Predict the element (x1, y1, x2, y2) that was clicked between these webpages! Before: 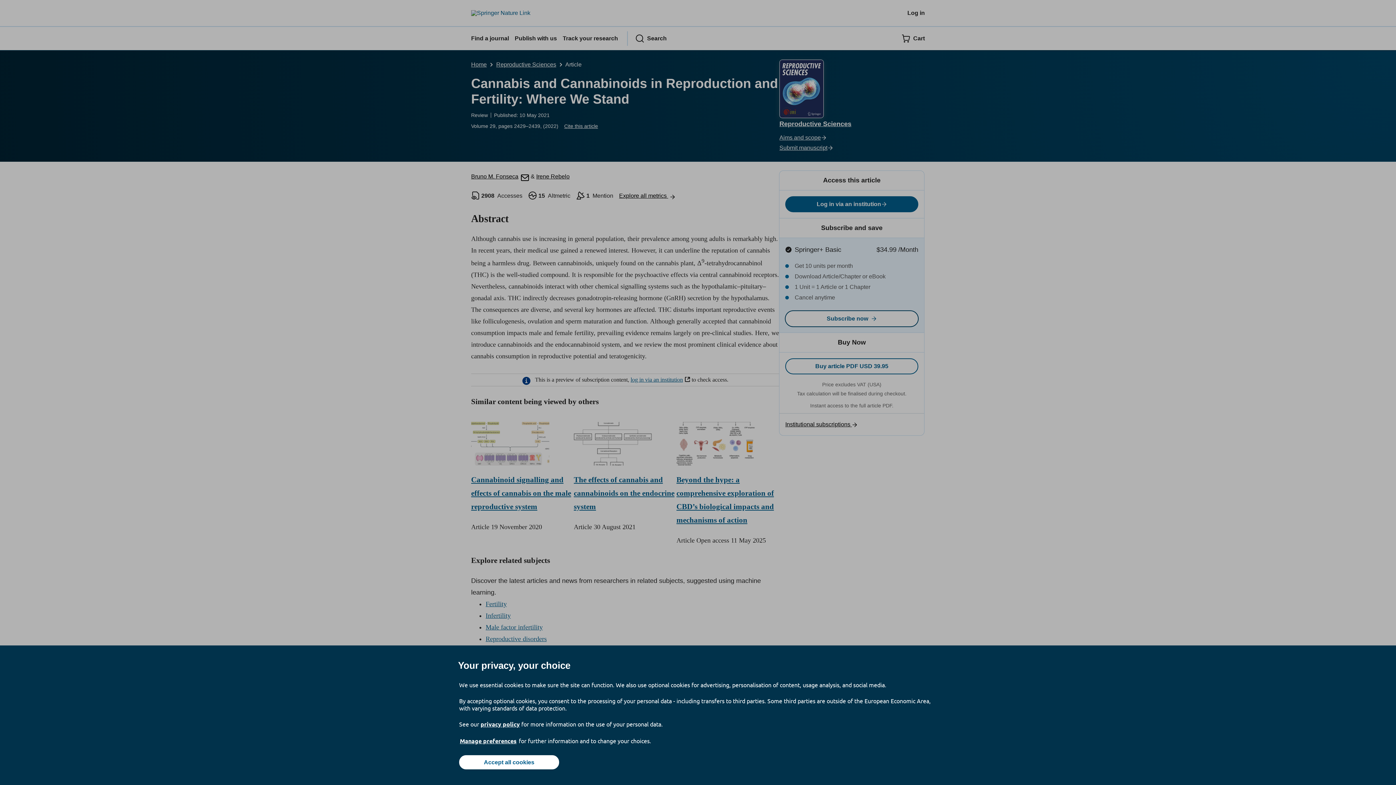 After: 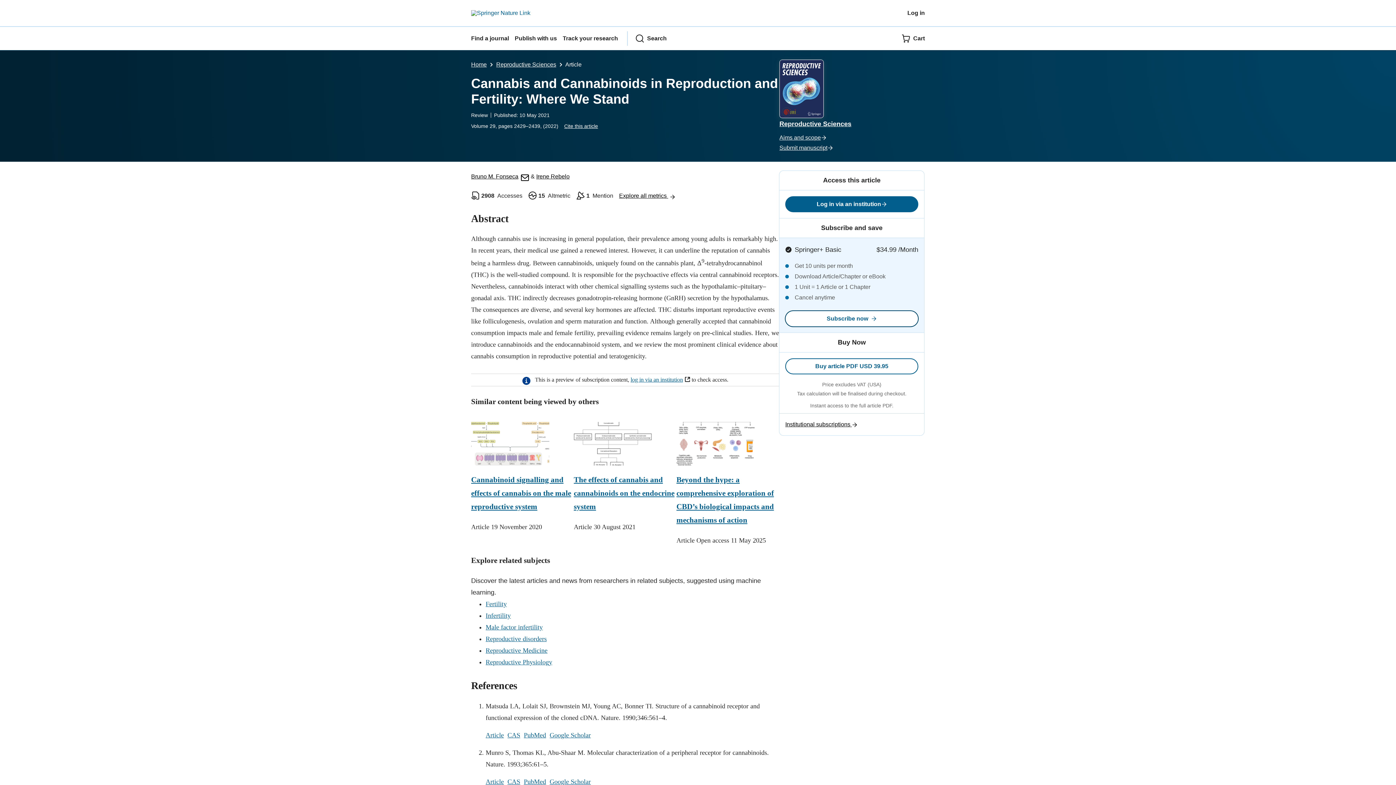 Action: bbox: (459, 755, 559, 769) label: Accept all cookies